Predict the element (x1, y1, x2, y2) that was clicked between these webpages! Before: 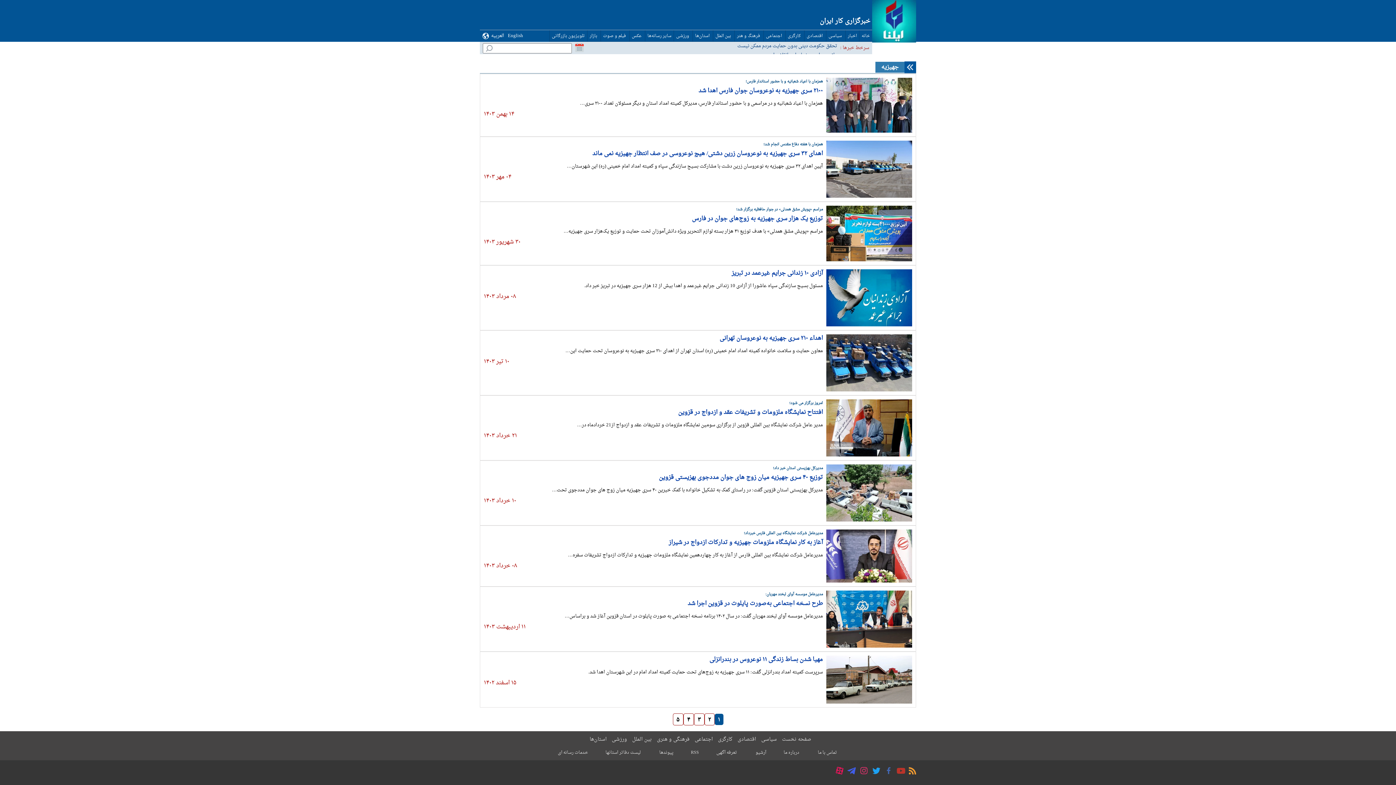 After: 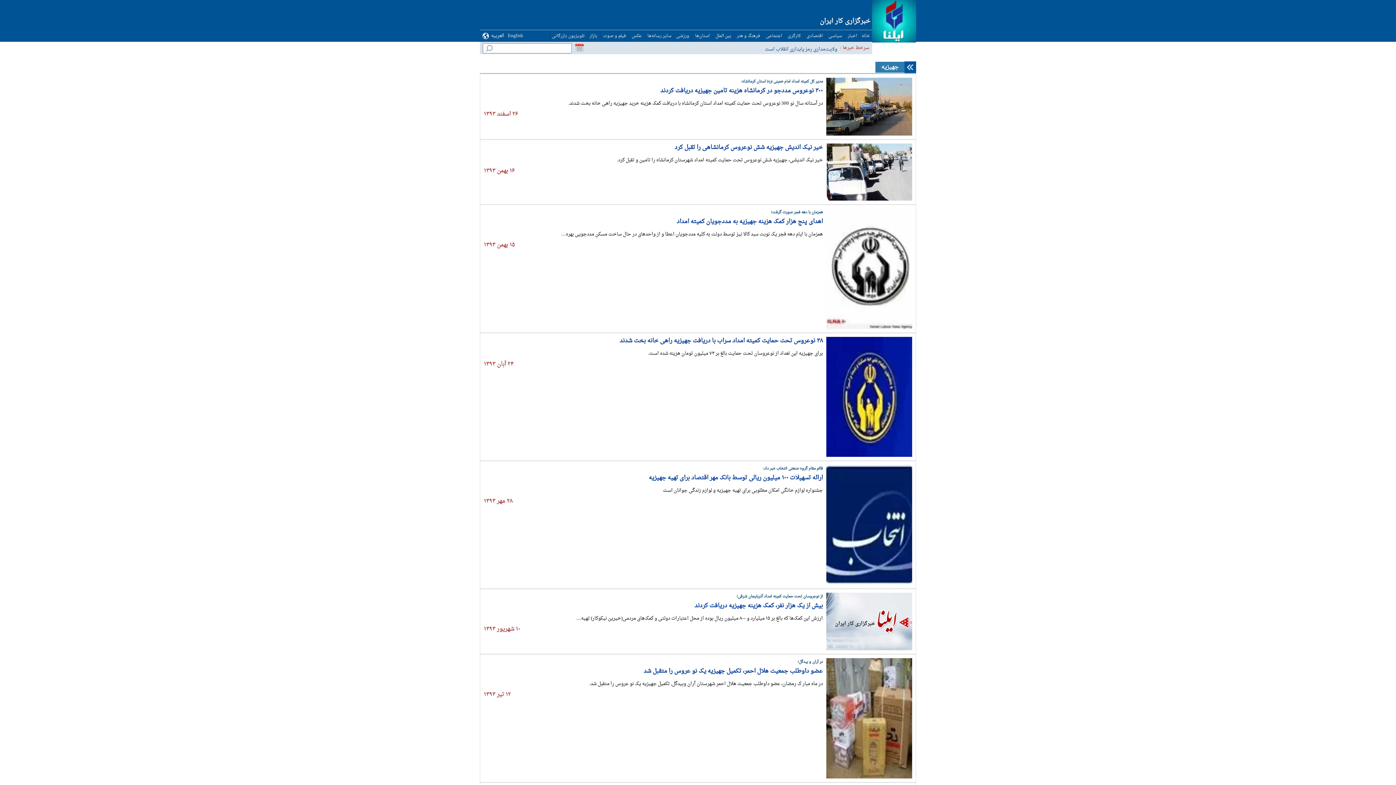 Action: label: ۴ bbox: (683, 713, 694, 725)